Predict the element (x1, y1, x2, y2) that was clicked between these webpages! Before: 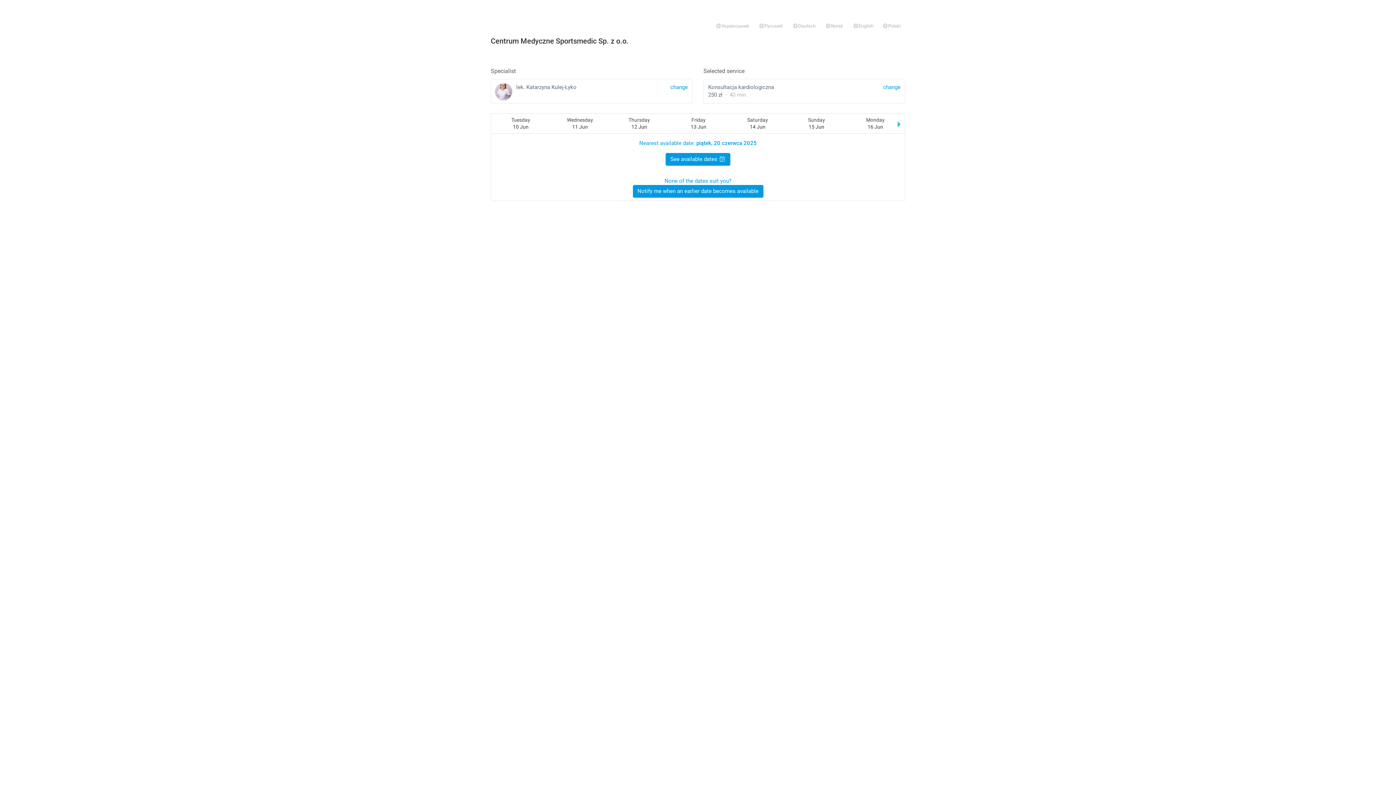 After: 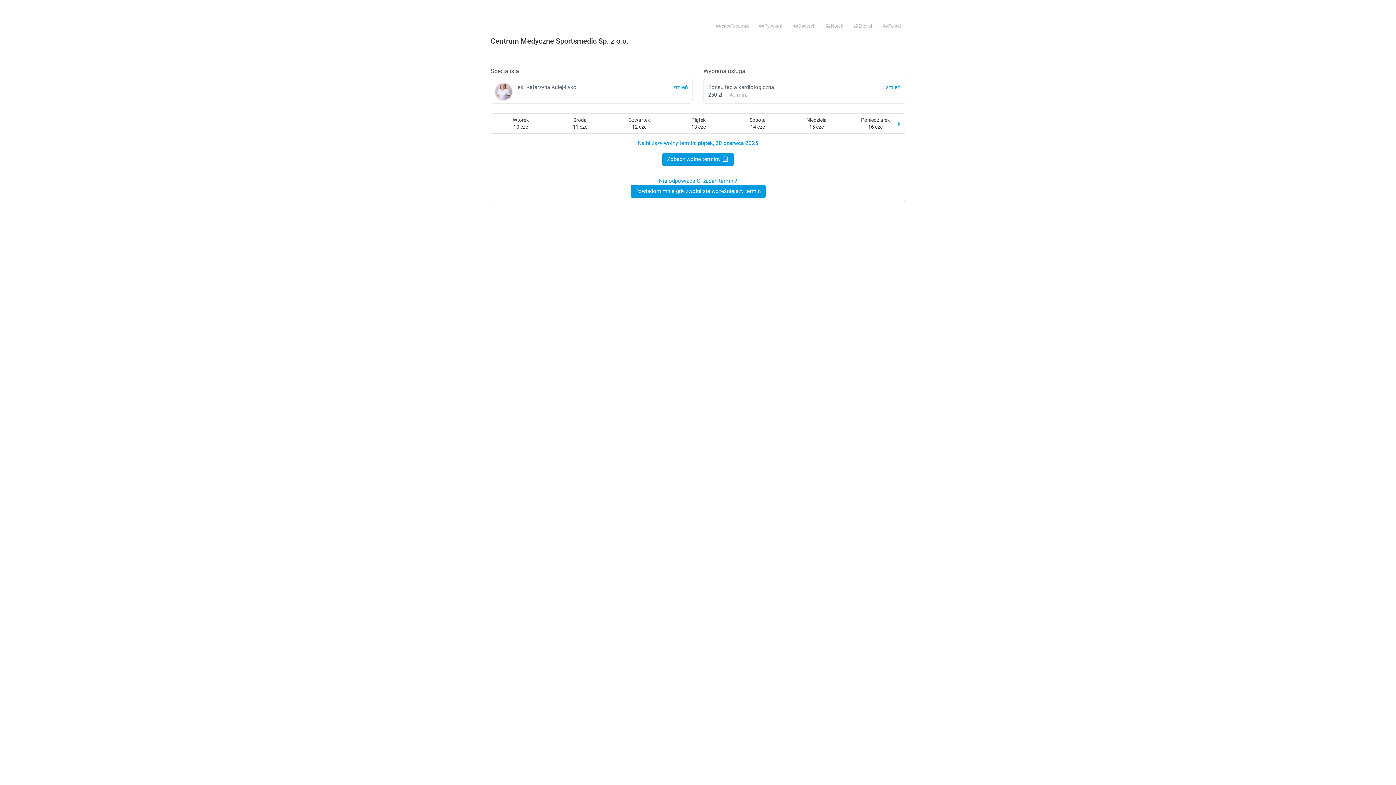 Action: label: Polski bbox: (878, 18, 905, 33)